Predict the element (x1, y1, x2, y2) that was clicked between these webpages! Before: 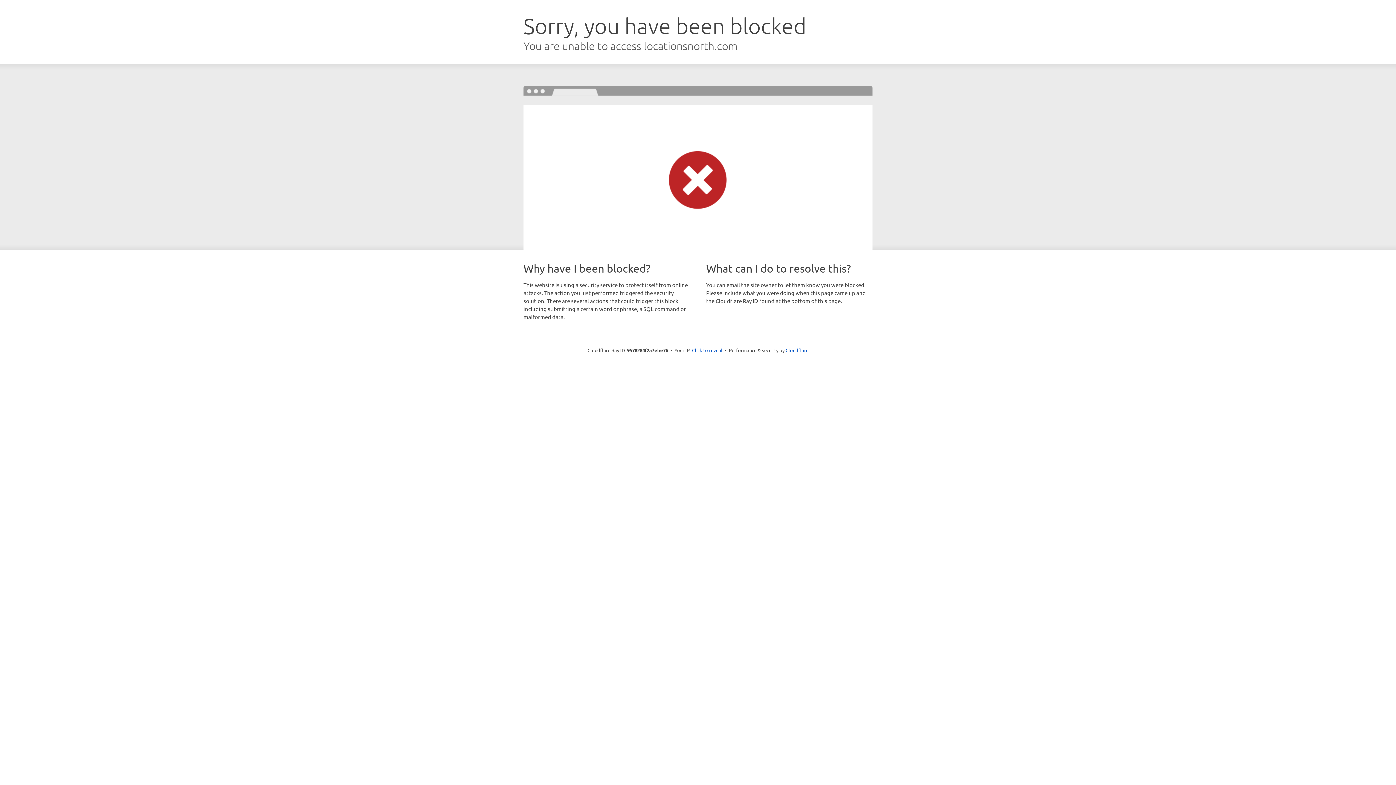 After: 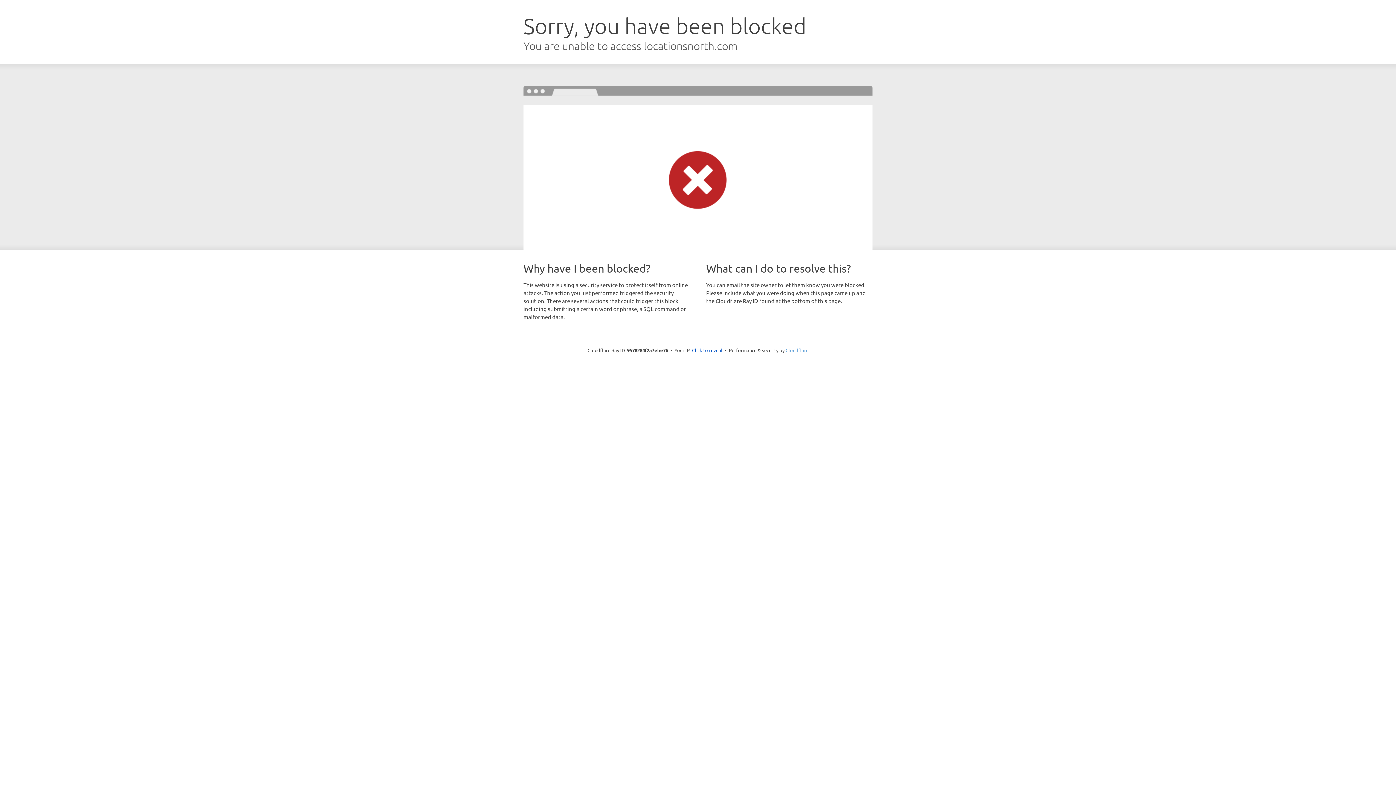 Action: bbox: (785, 347, 808, 353) label: Cloudflare